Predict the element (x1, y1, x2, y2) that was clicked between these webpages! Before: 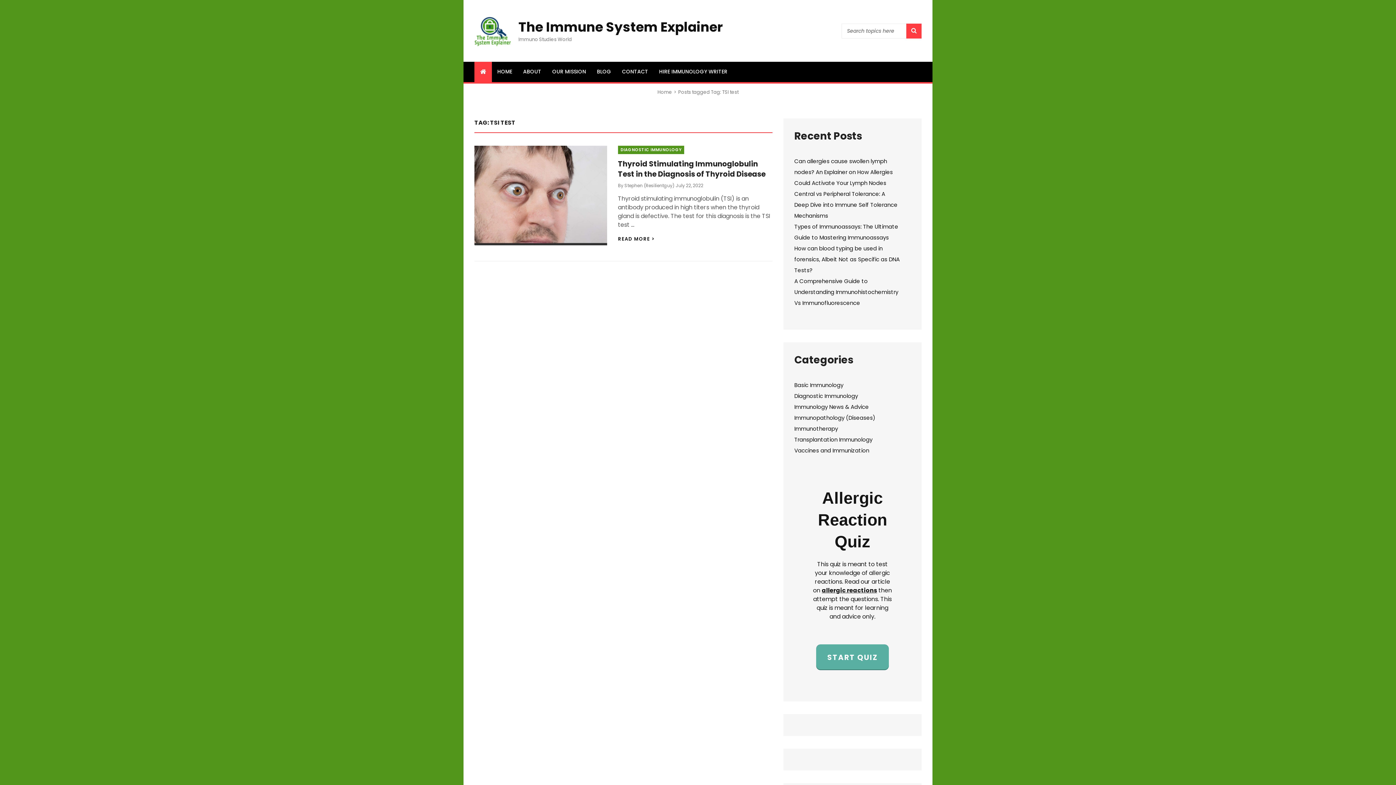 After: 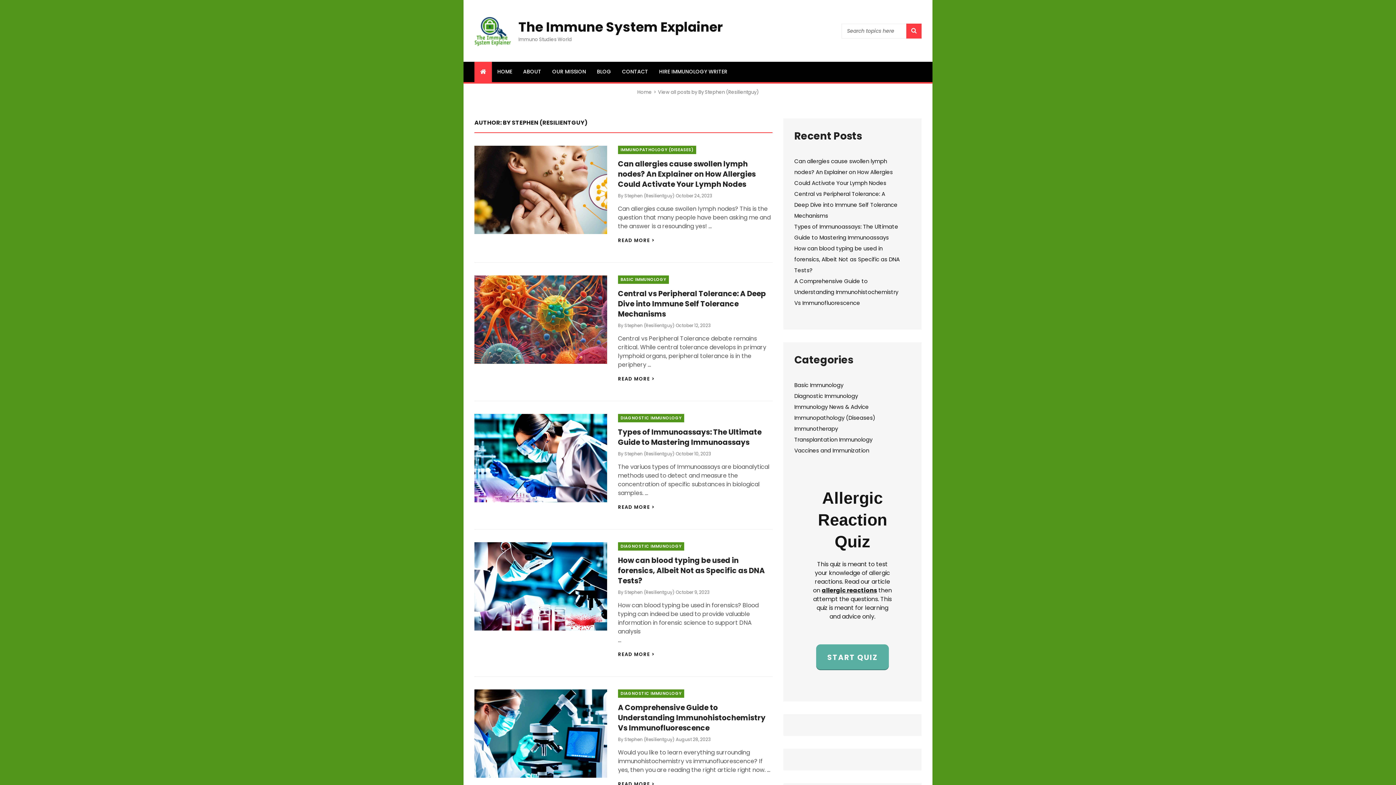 Action: label: By Stephen (Resilientguy) bbox: (618, 182, 674, 188)